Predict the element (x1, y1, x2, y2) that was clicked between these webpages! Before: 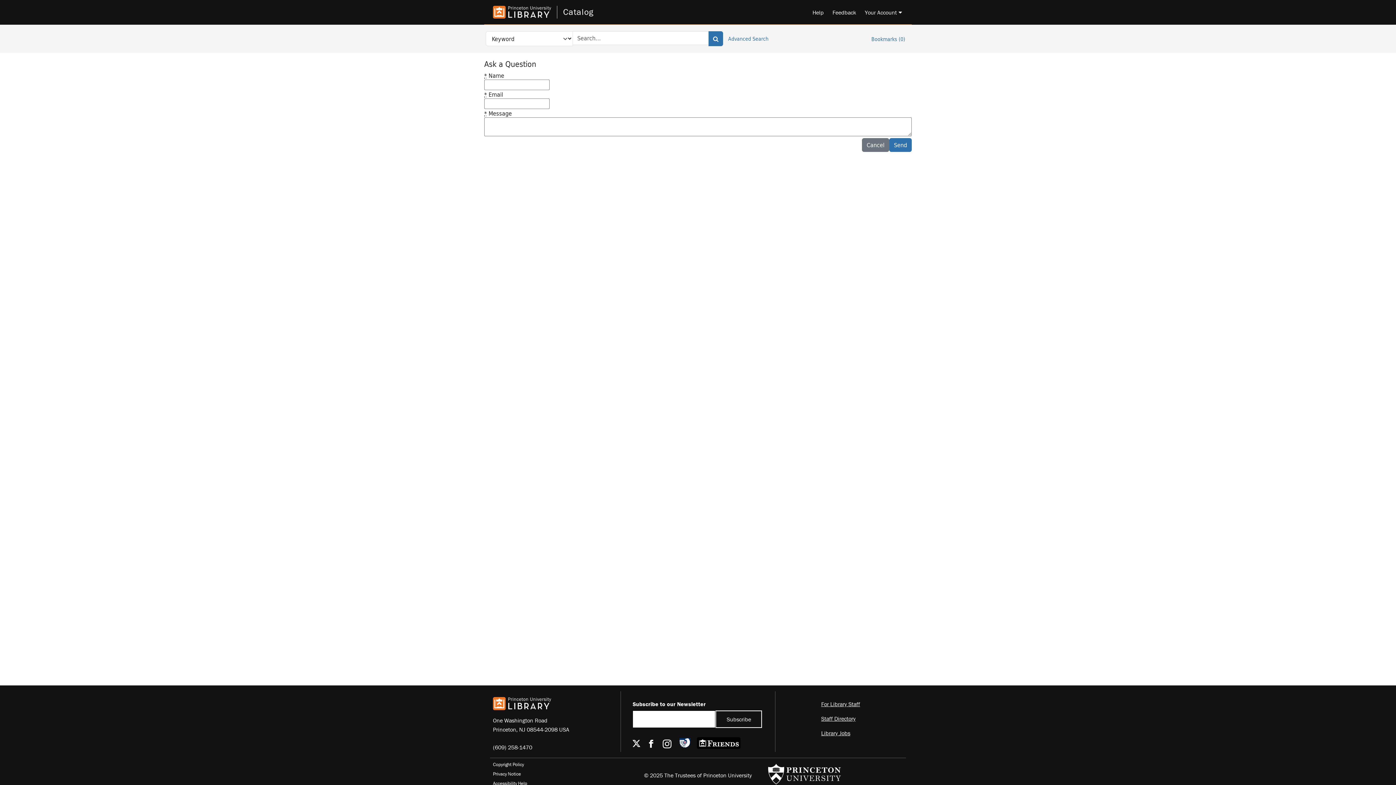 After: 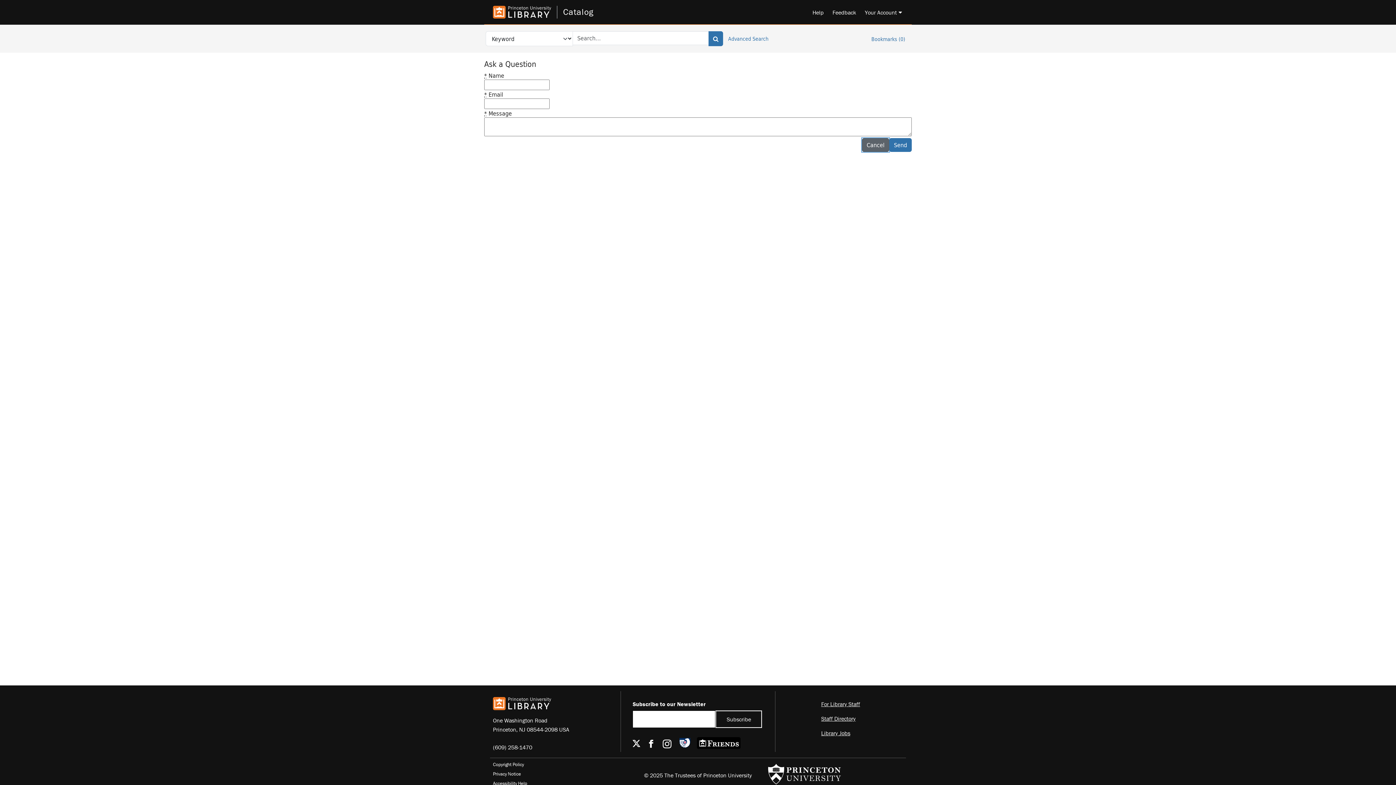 Action: label: Cancel bbox: (862, 138, 889, 152)